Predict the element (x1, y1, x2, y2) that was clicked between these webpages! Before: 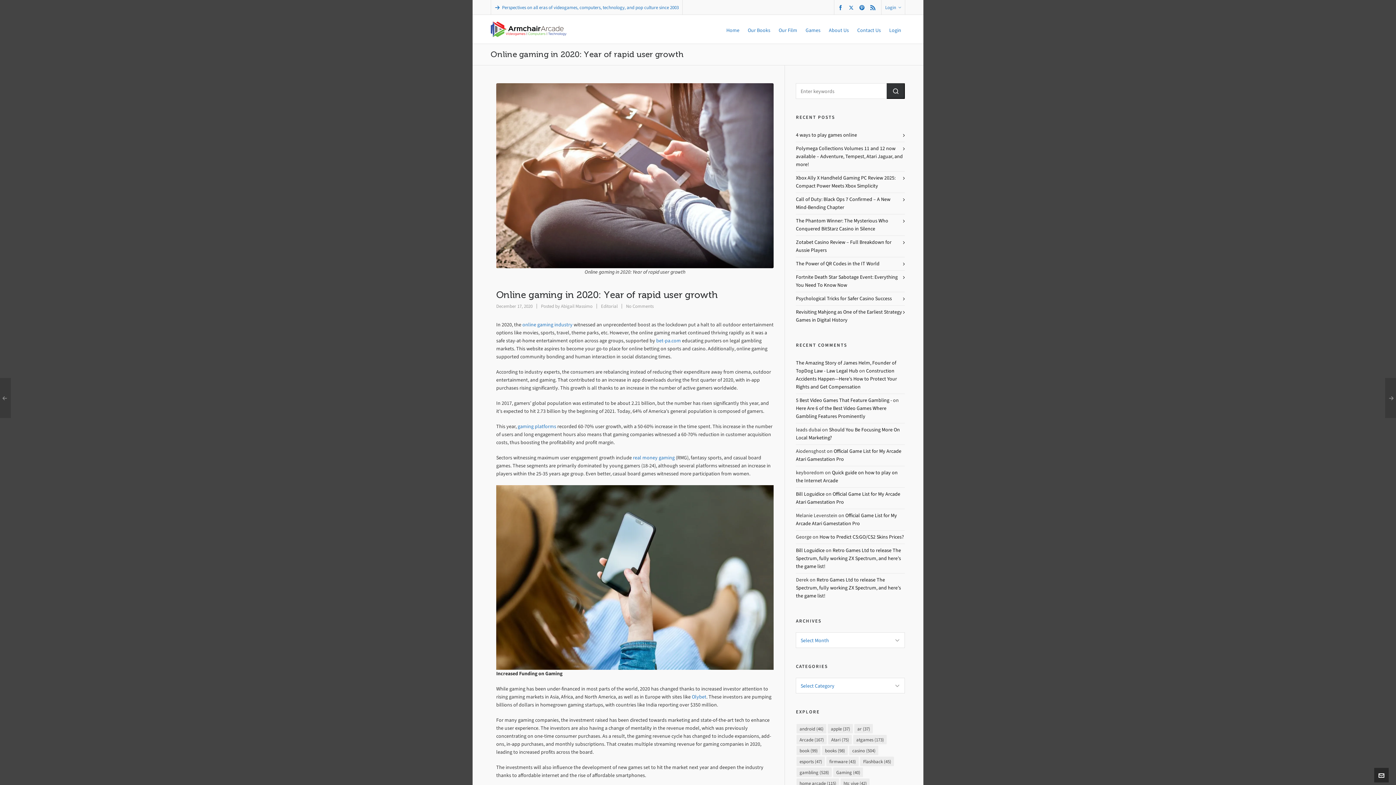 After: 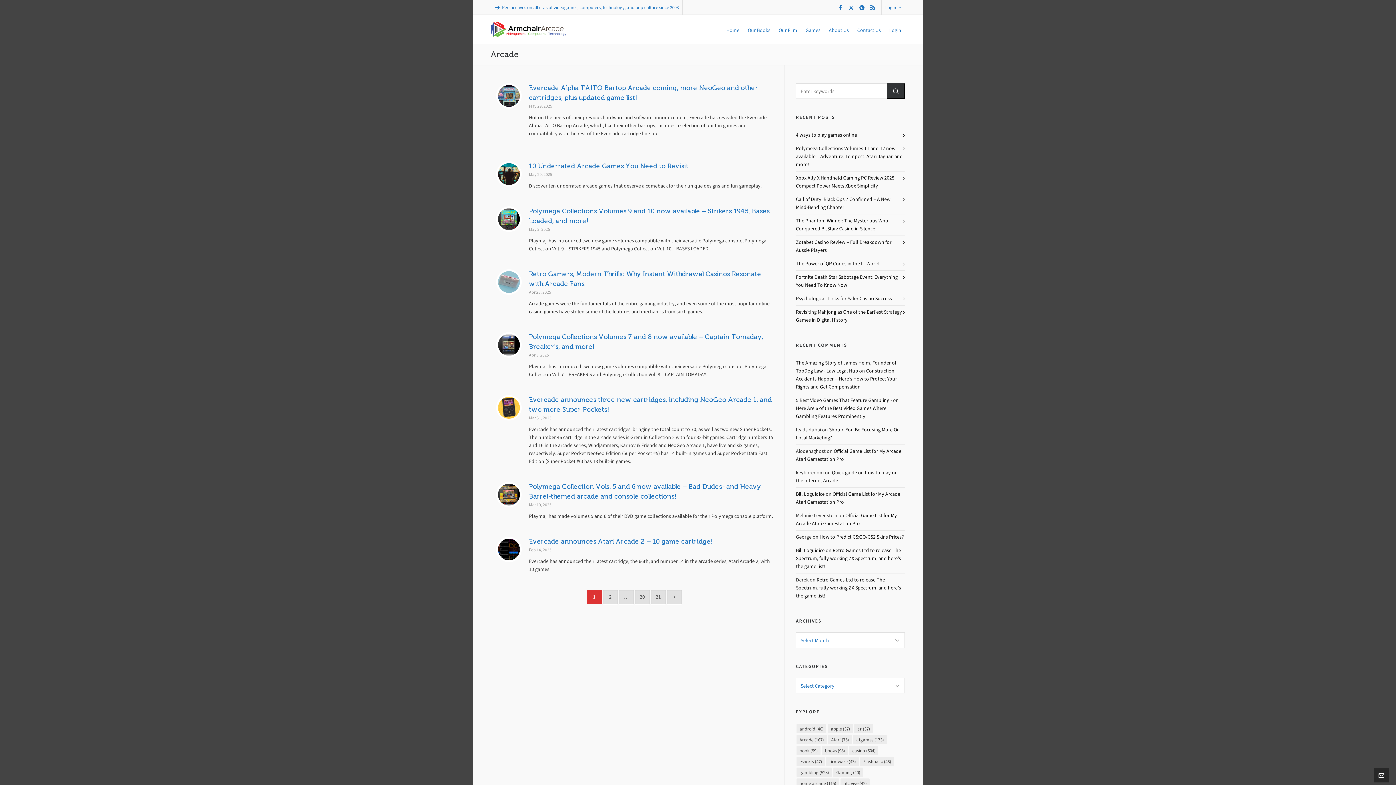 Action: label: Arcade (167 items) bbox: (796, 735, 827, 744)